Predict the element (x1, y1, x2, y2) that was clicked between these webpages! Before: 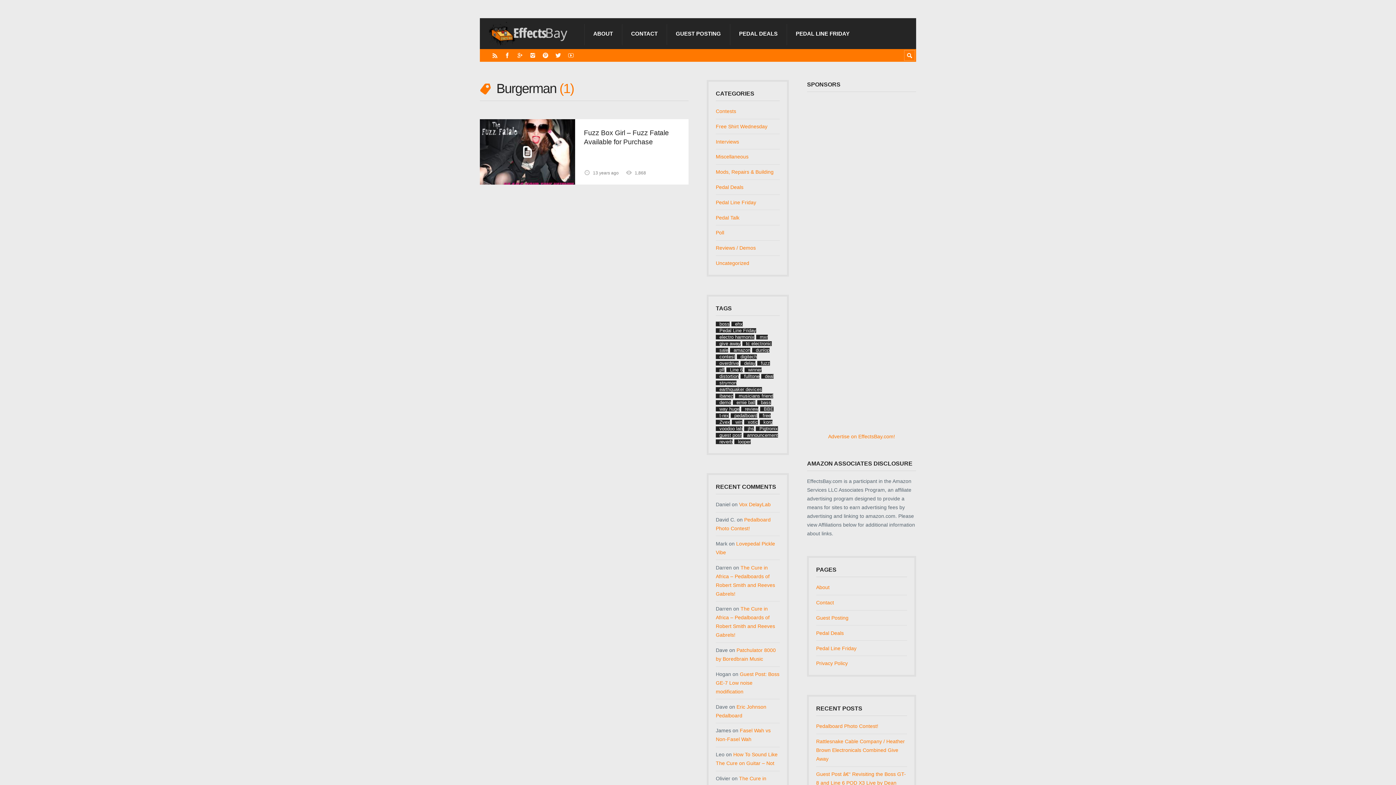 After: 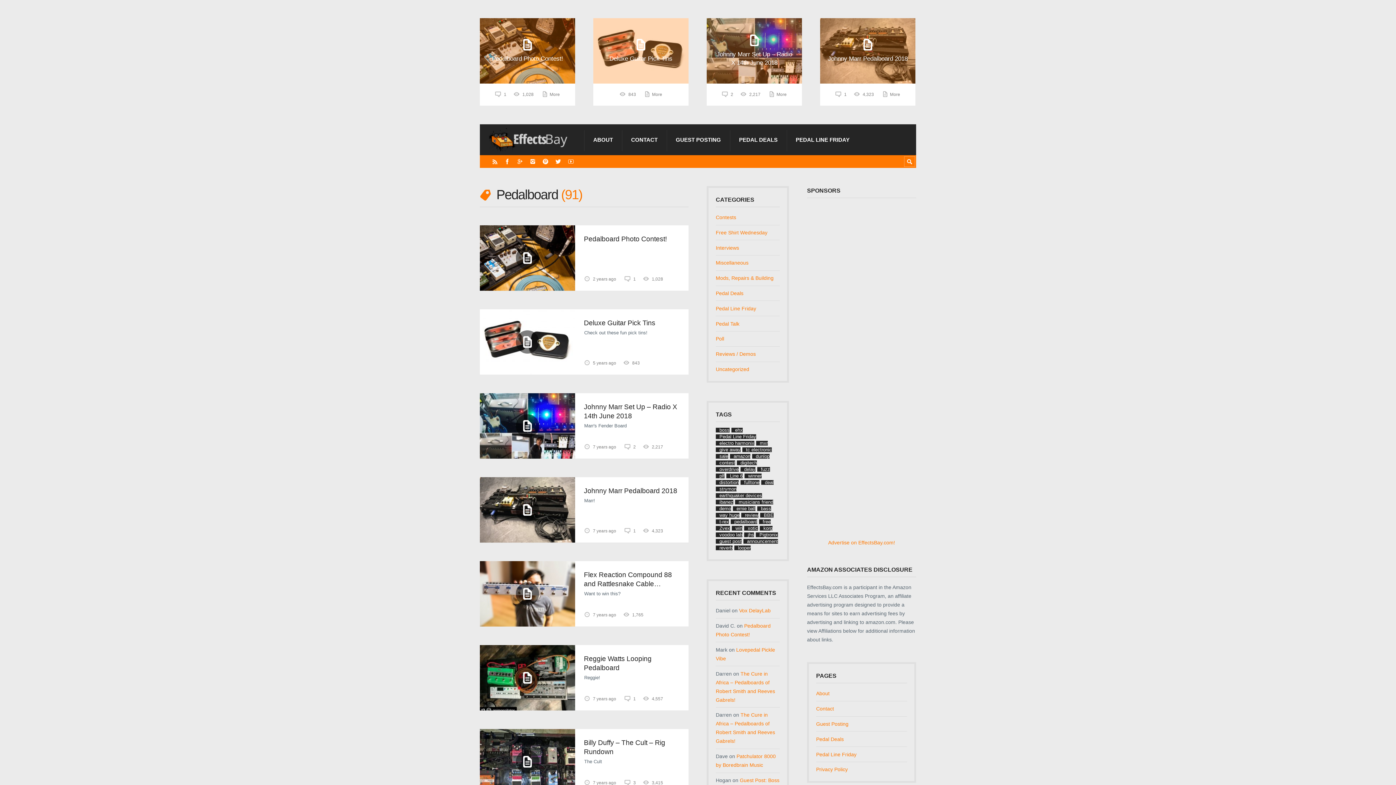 Action: bbox: (730, 413, 757, 418) label: pedalboard